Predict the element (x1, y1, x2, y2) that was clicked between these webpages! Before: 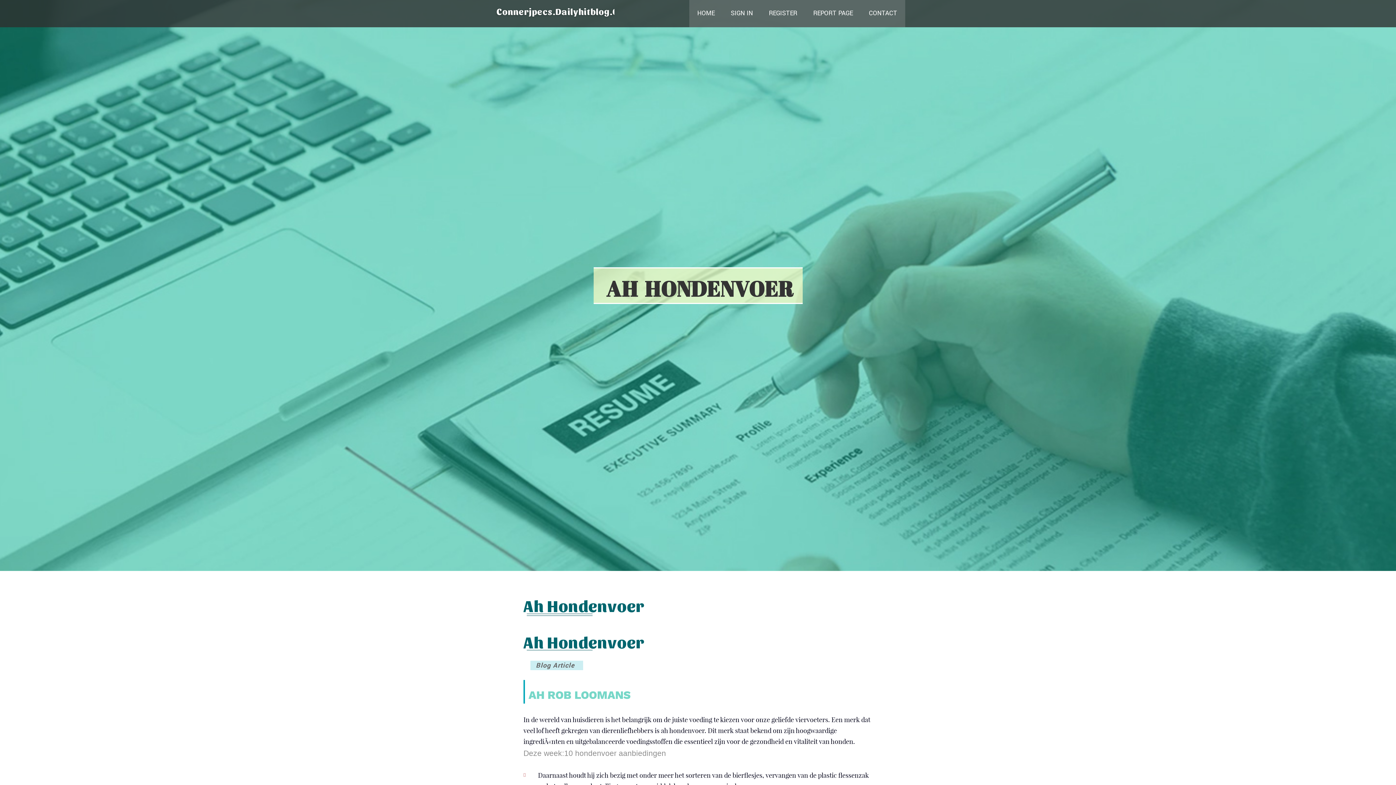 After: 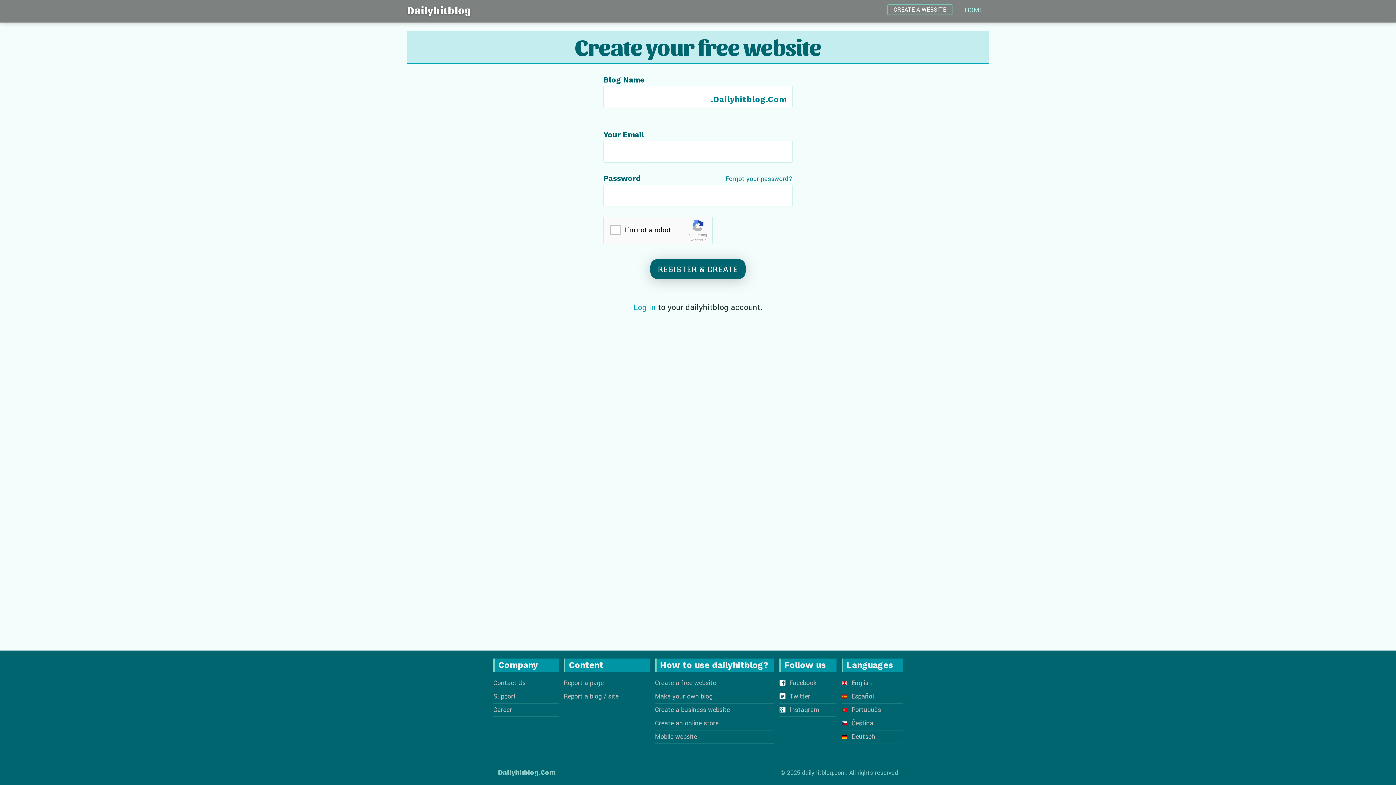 Action: bbox: (761, 0, 805, 27) label: REGISTER